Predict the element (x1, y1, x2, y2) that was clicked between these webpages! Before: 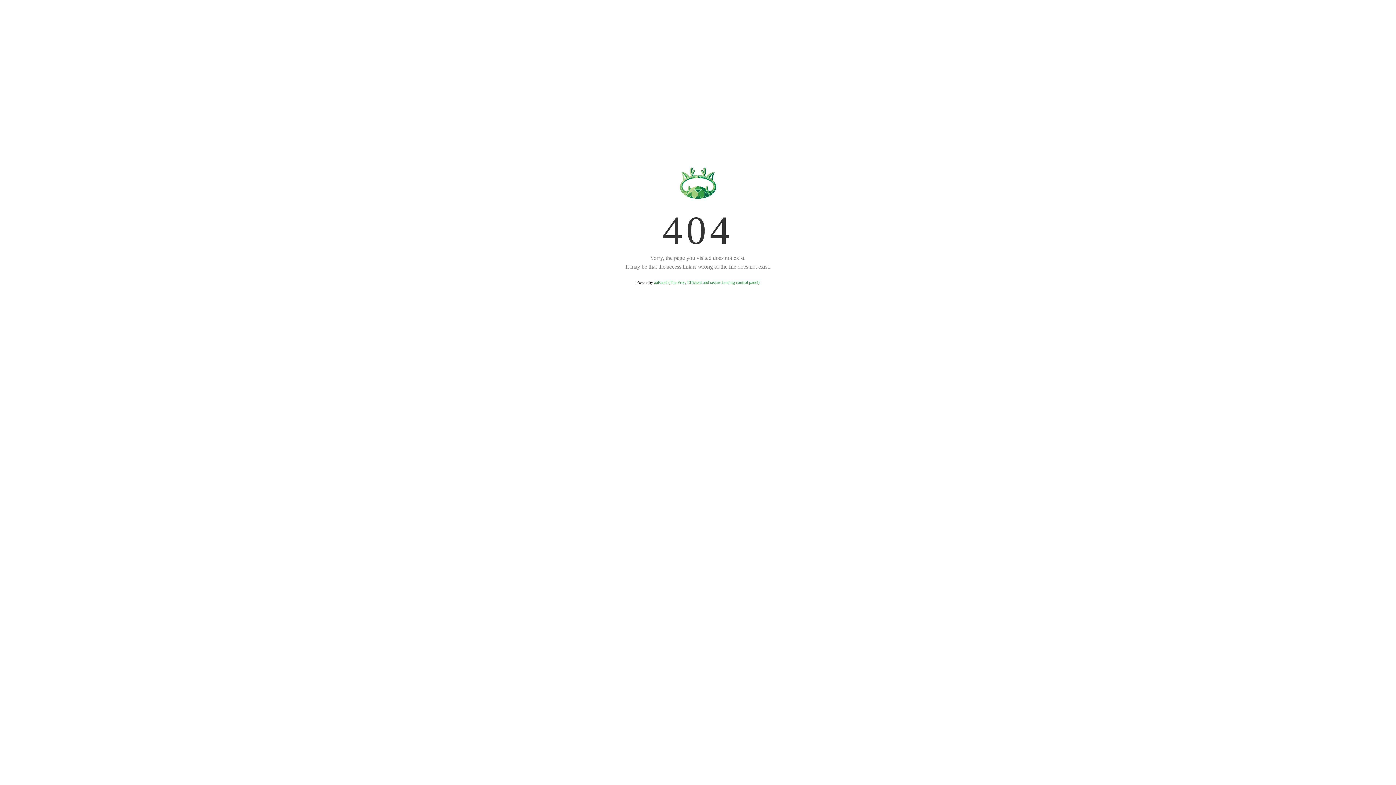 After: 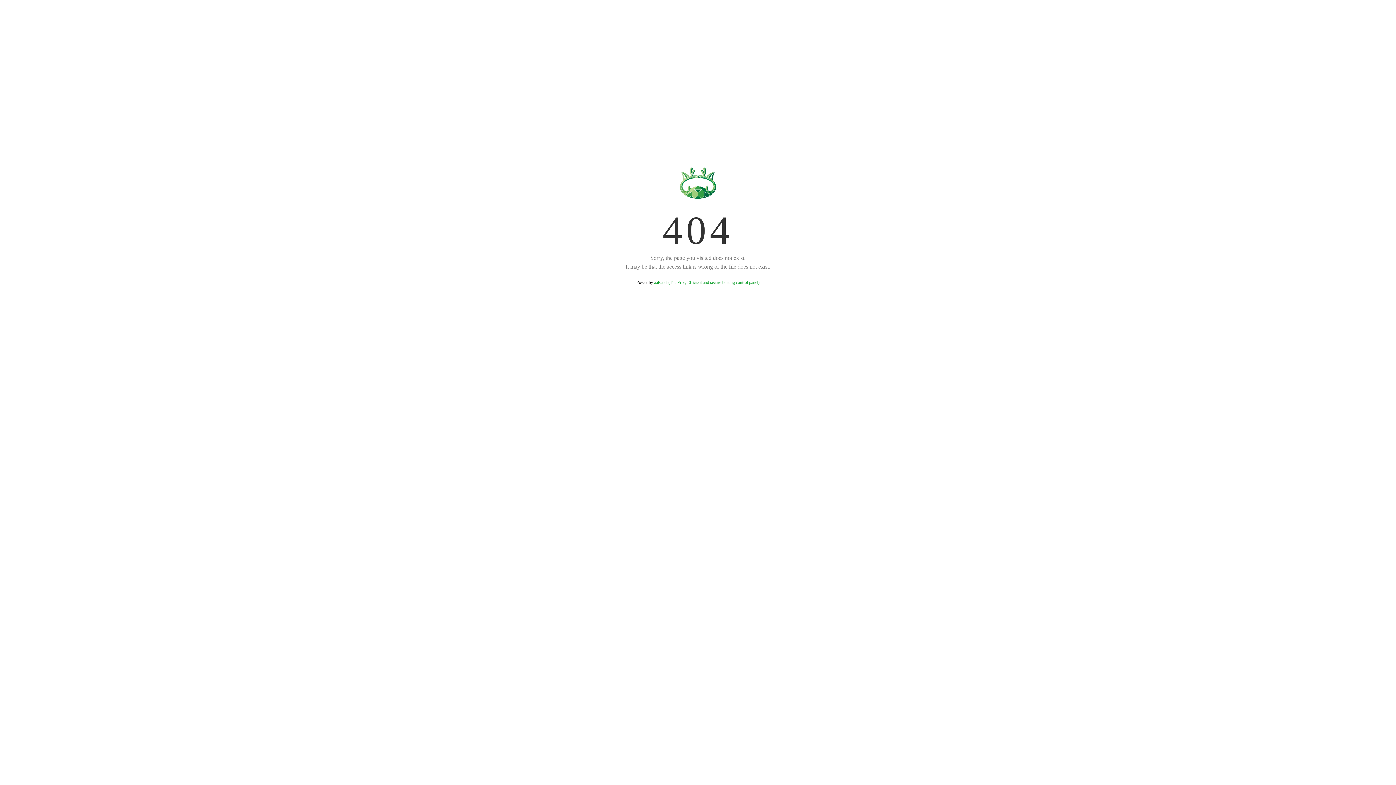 Action: label: aaPanel (The Free, Efficient and secure hosting control panel) bbox: (654, 280, 759, 285)